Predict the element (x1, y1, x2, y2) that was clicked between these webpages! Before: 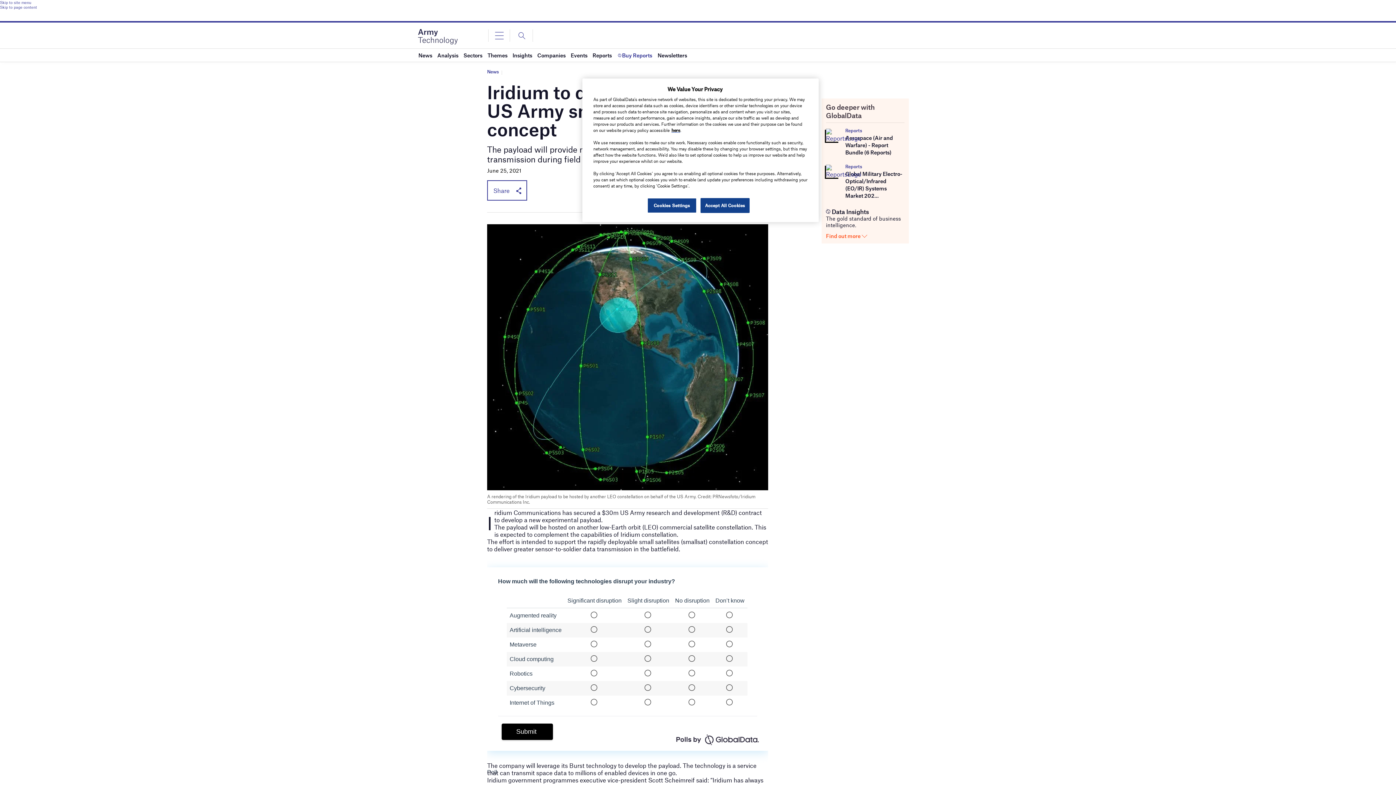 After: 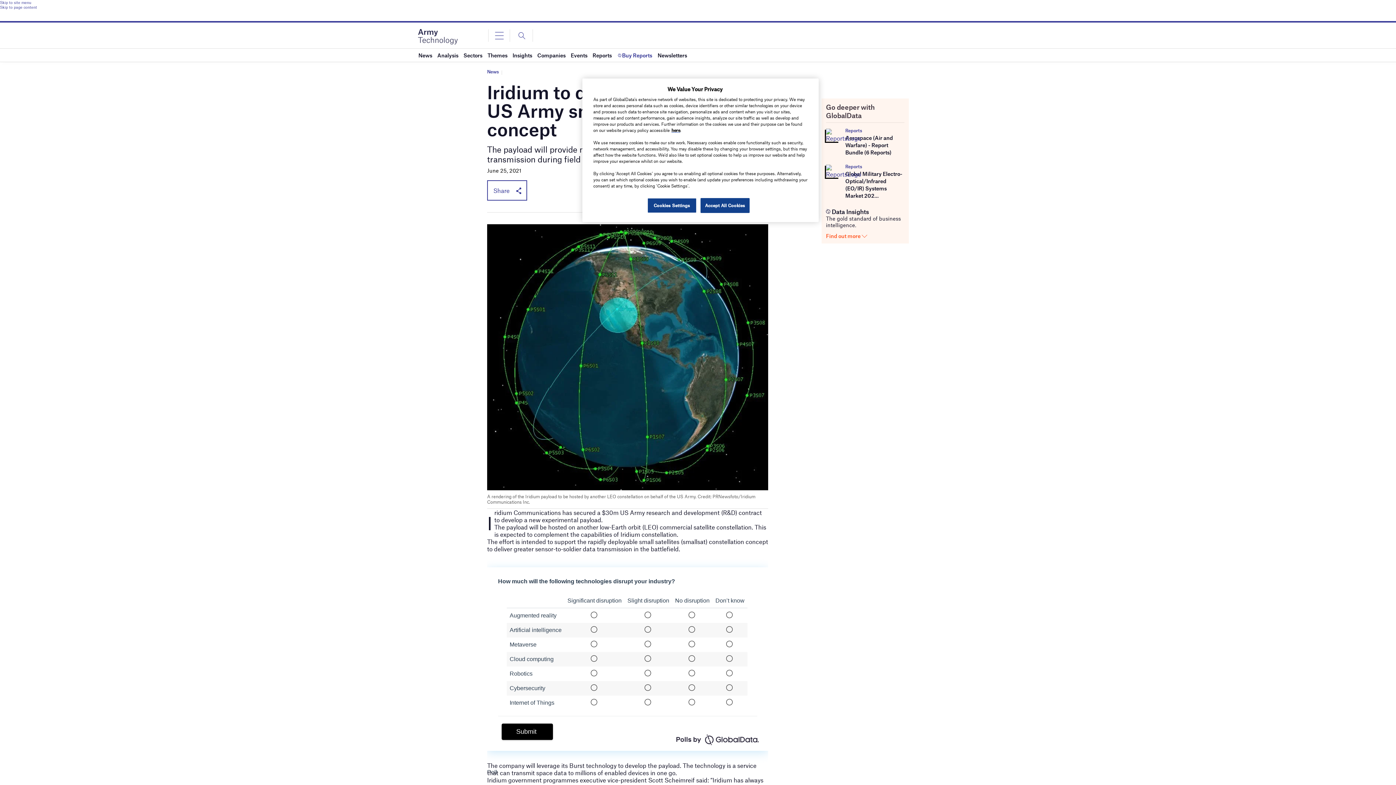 Action: bbox: (0, 4, 1396, 9) label: Skip to page content